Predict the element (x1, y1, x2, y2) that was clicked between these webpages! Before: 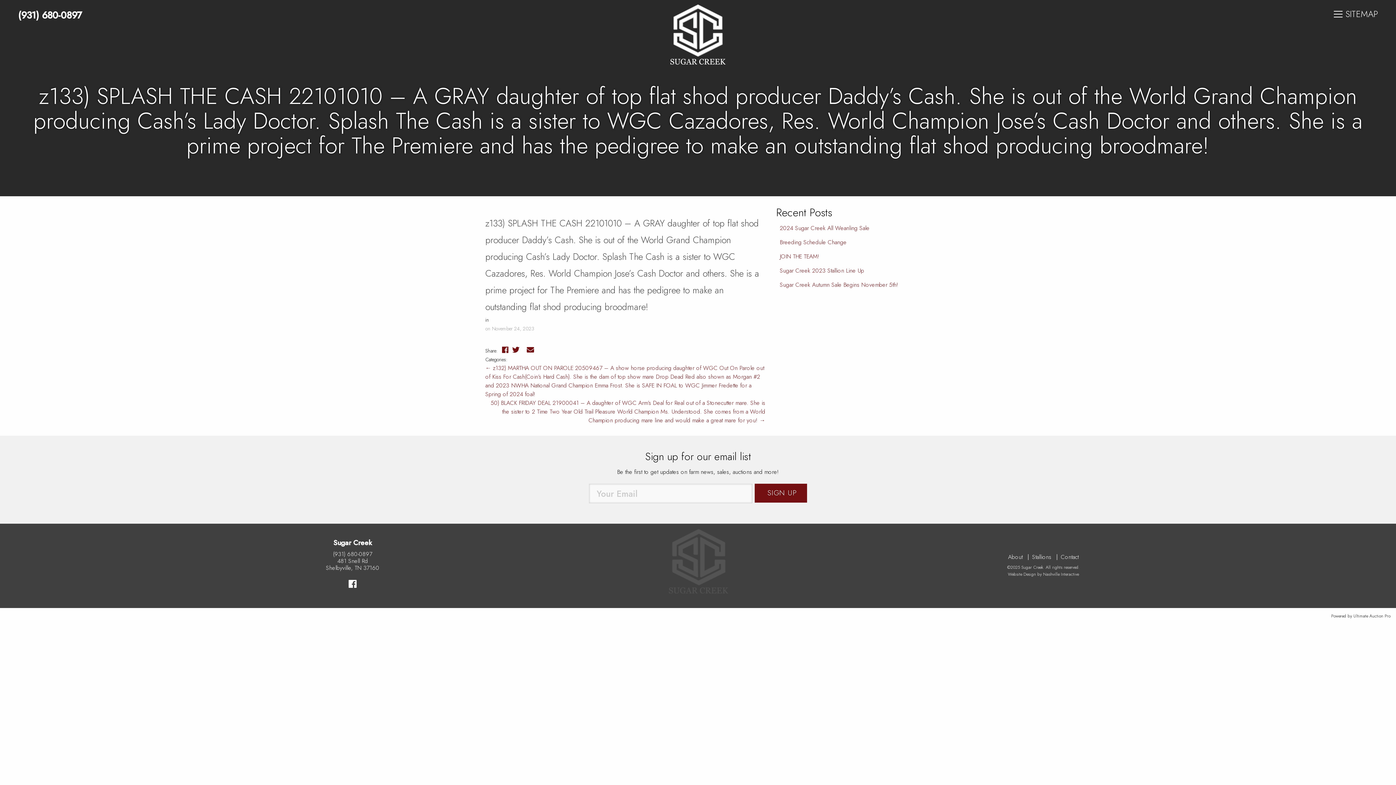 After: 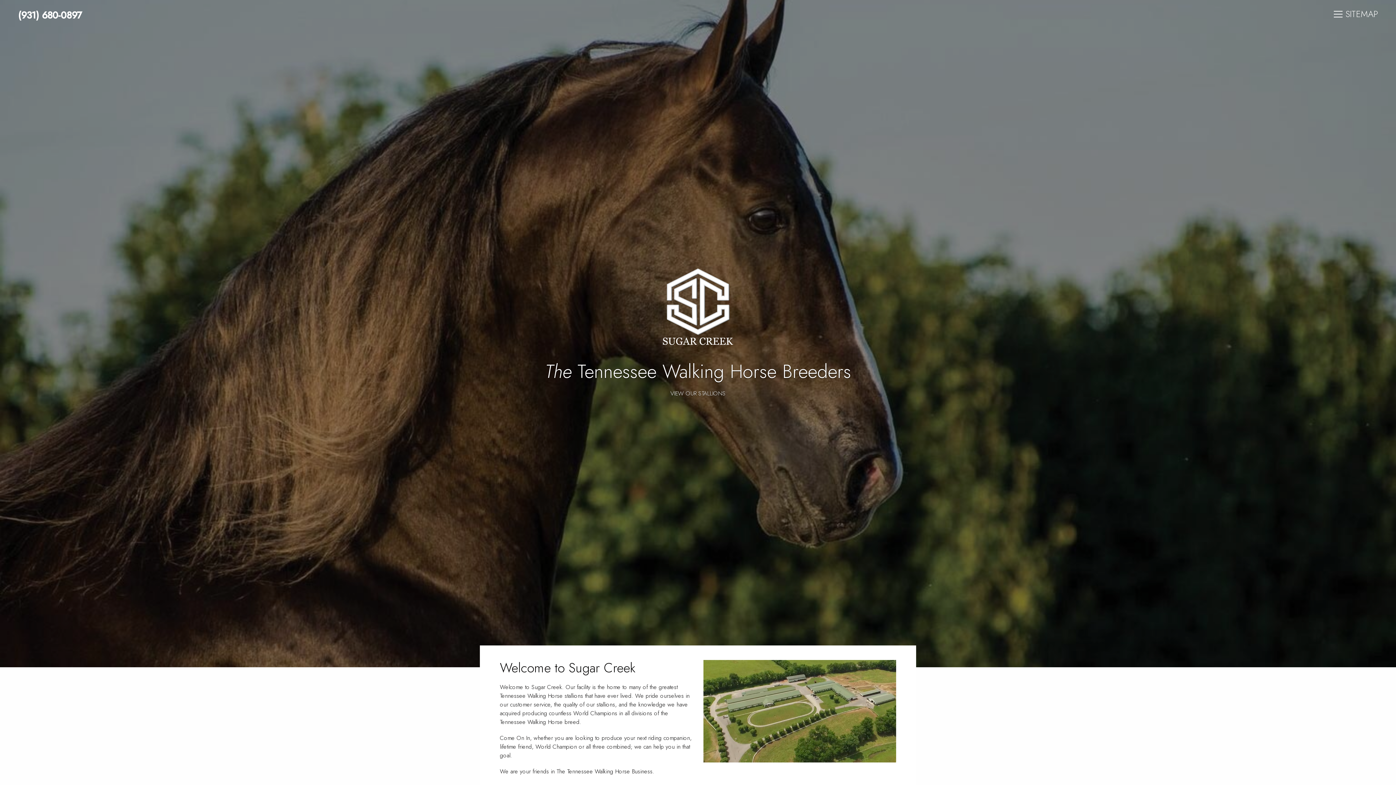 Action: bbox: (667, 3, 729, 65)